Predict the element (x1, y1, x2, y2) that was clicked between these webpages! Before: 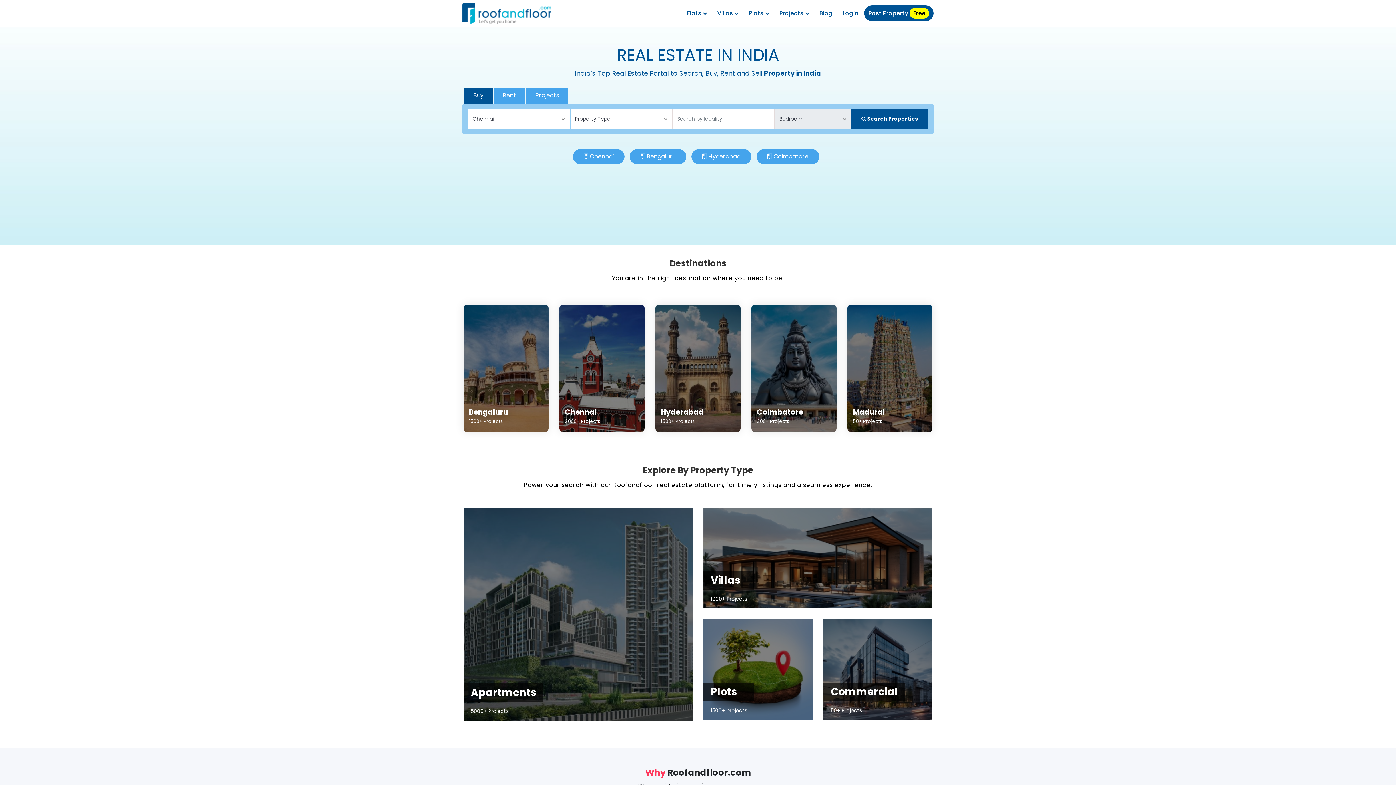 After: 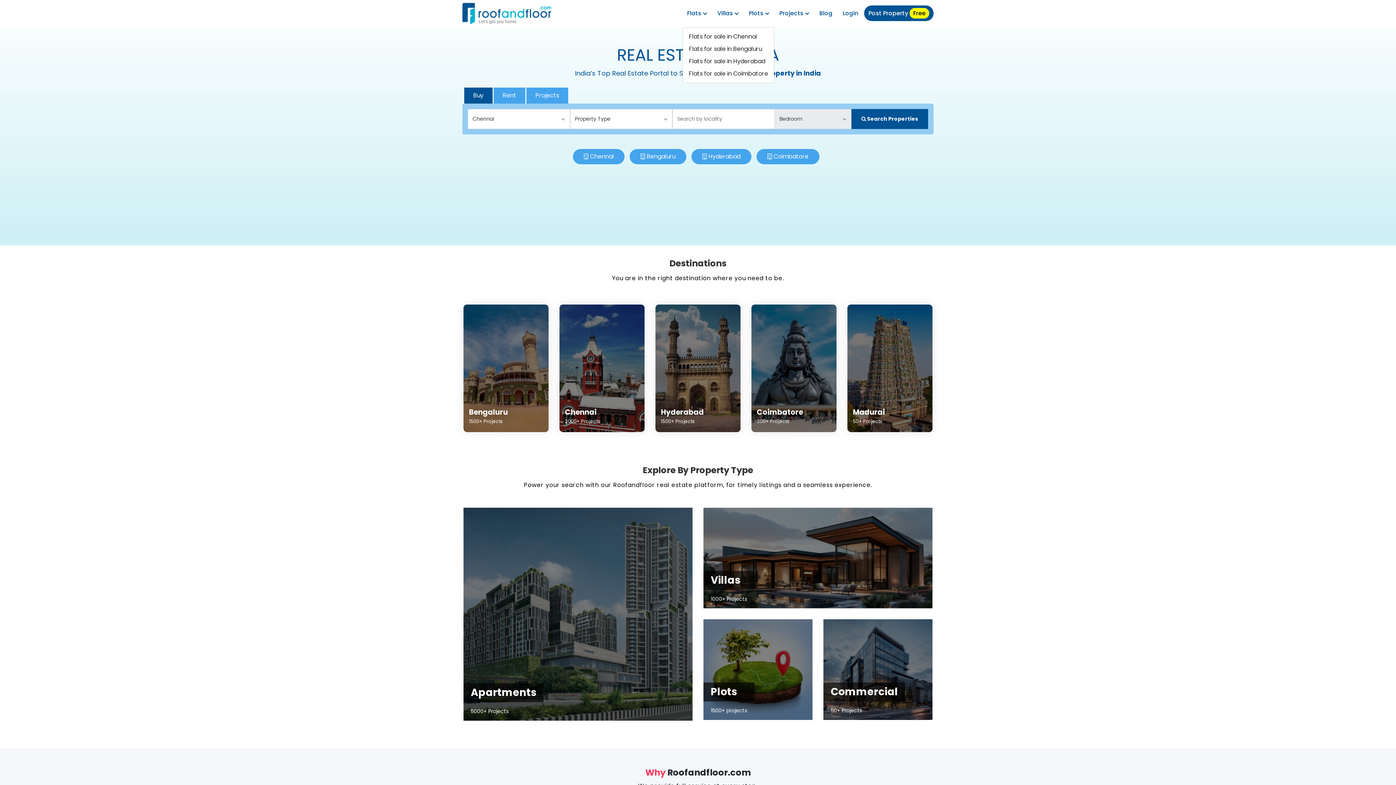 Action: bbox: (682, 5, 711, 21) label: Flats 